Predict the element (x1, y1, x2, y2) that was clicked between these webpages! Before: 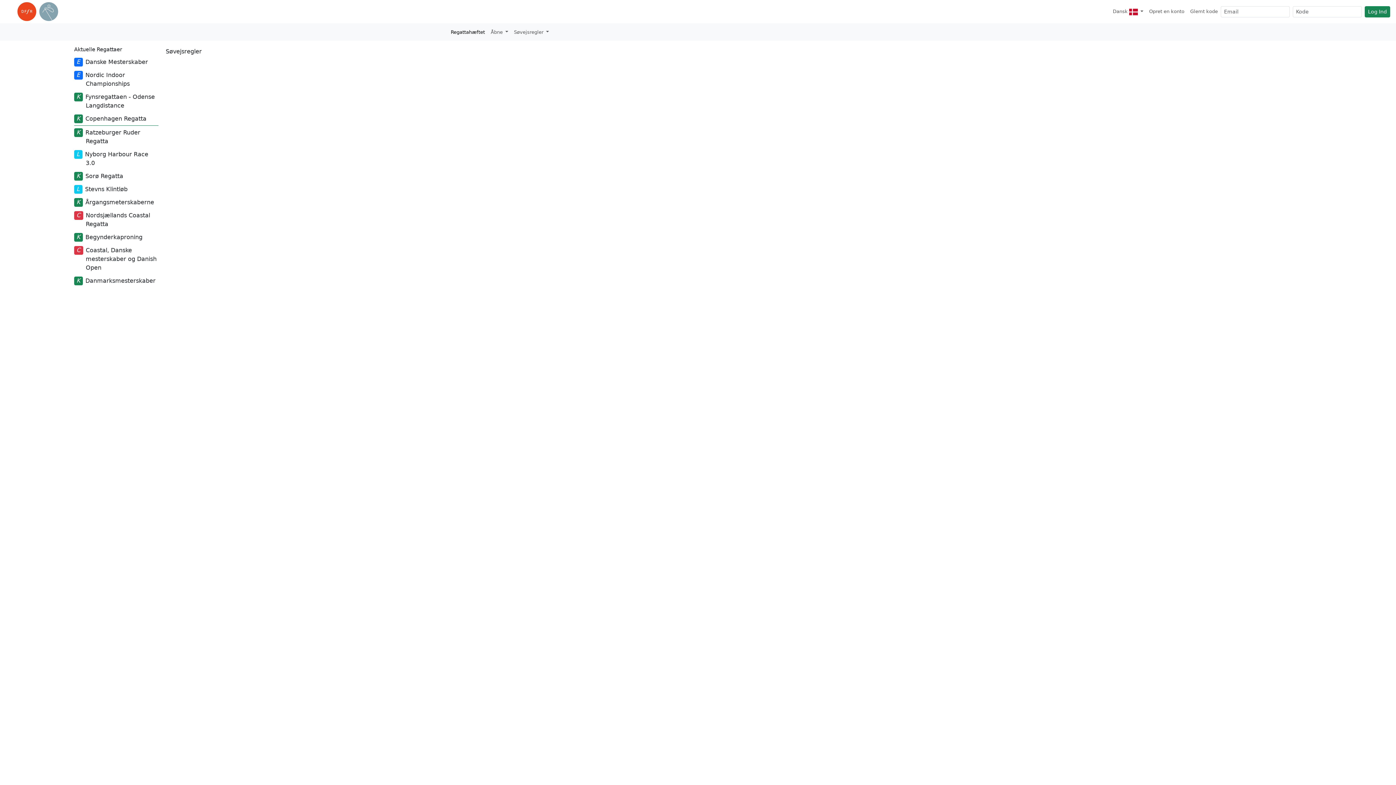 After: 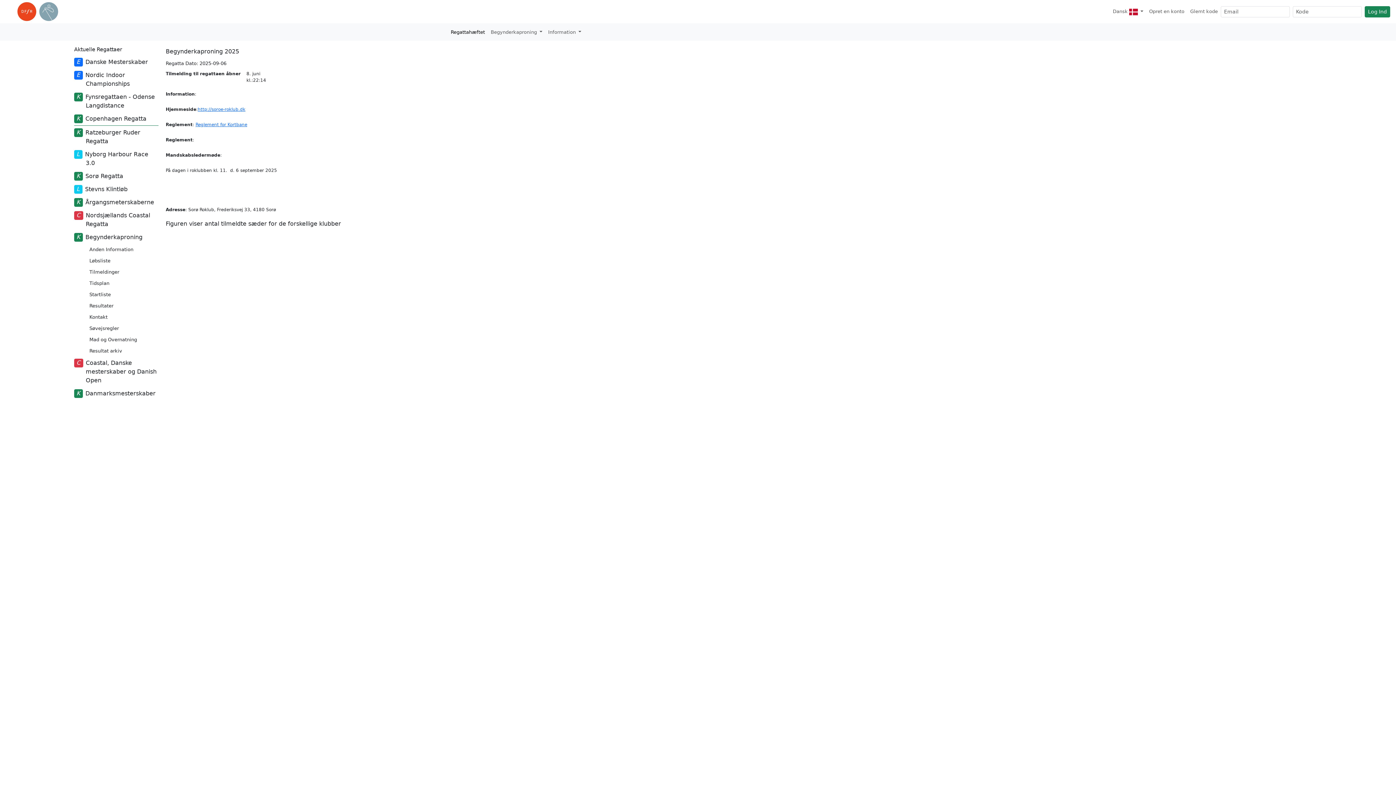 Action: bbox: (74, 230, 158, 244) label:  Begynderkaproning